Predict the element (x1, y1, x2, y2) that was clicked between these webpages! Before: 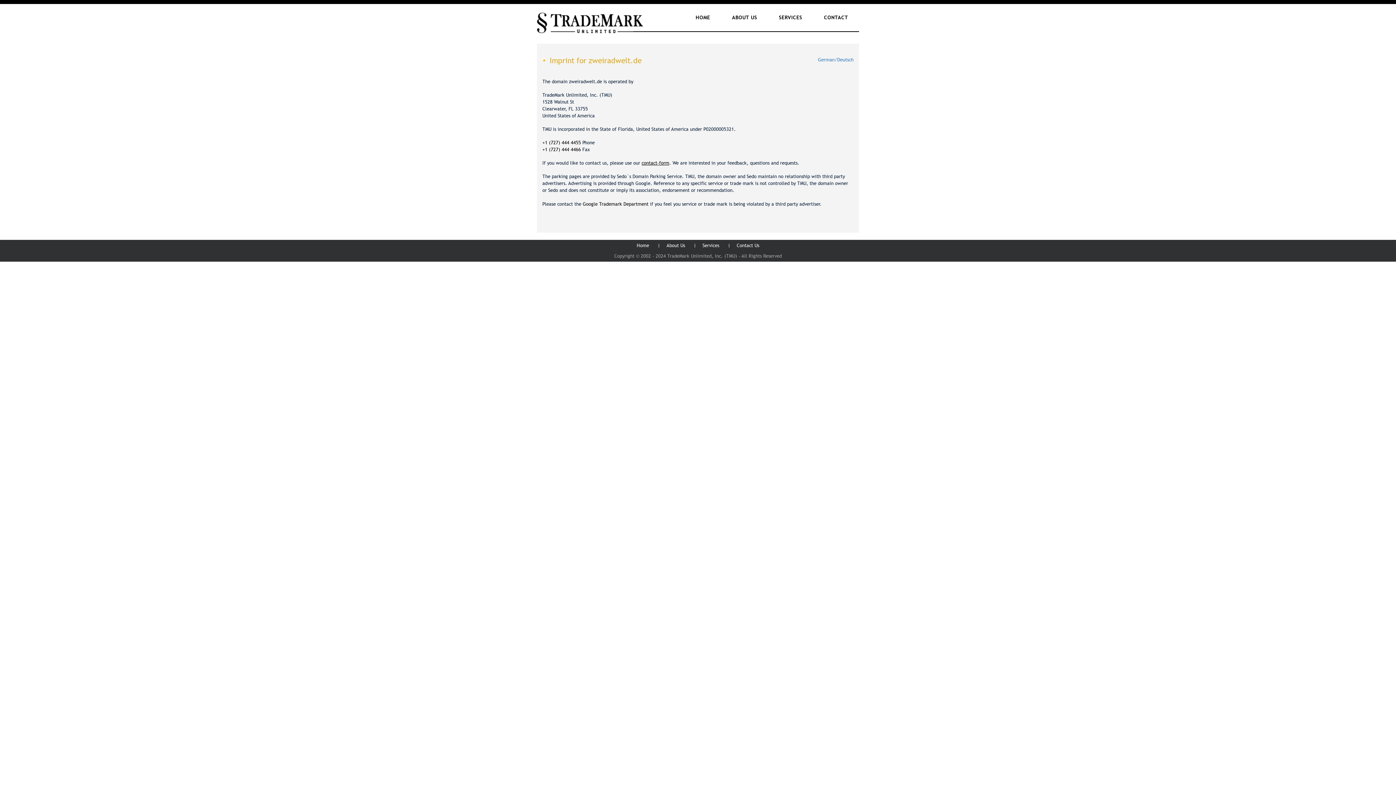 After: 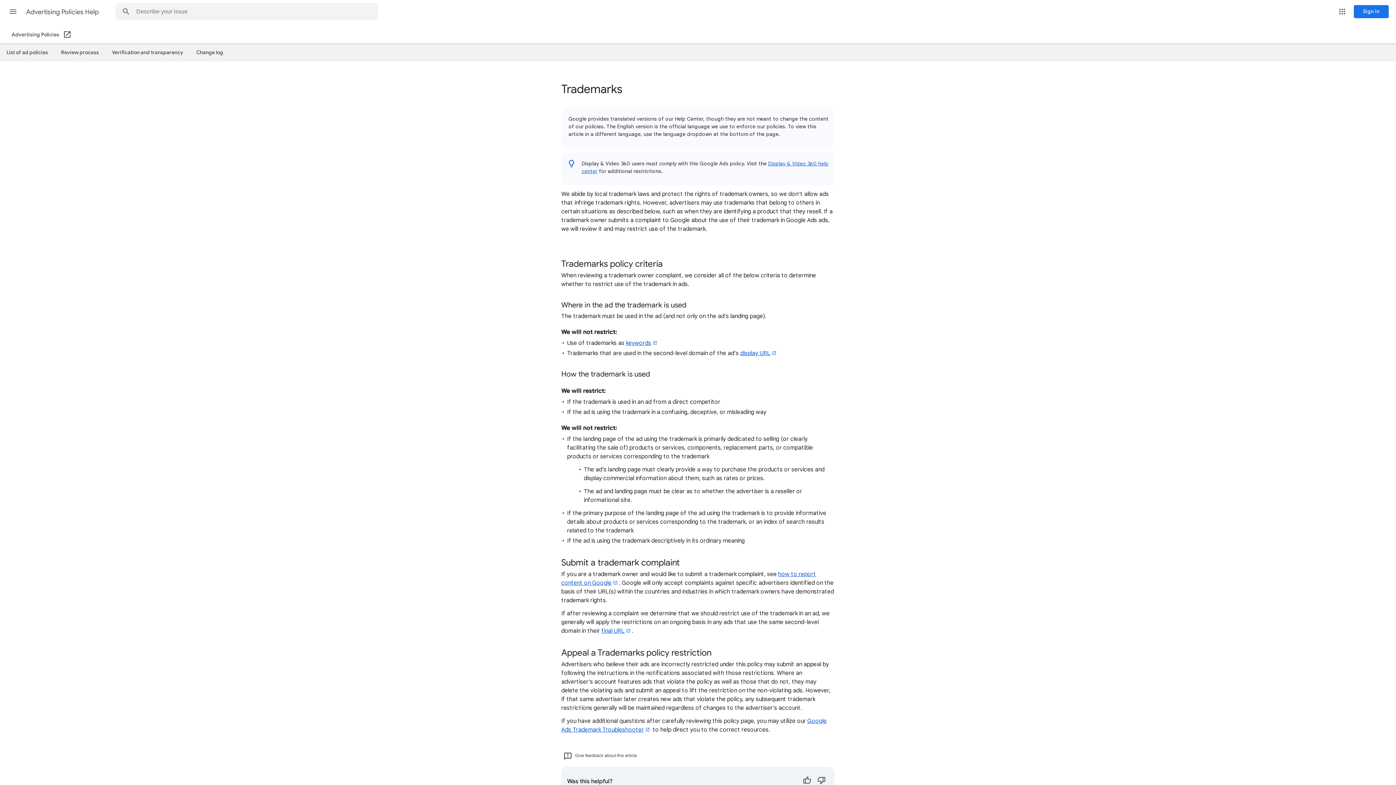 Action: label: Google Trademark Department bbox: (582, 200, 648, 207)